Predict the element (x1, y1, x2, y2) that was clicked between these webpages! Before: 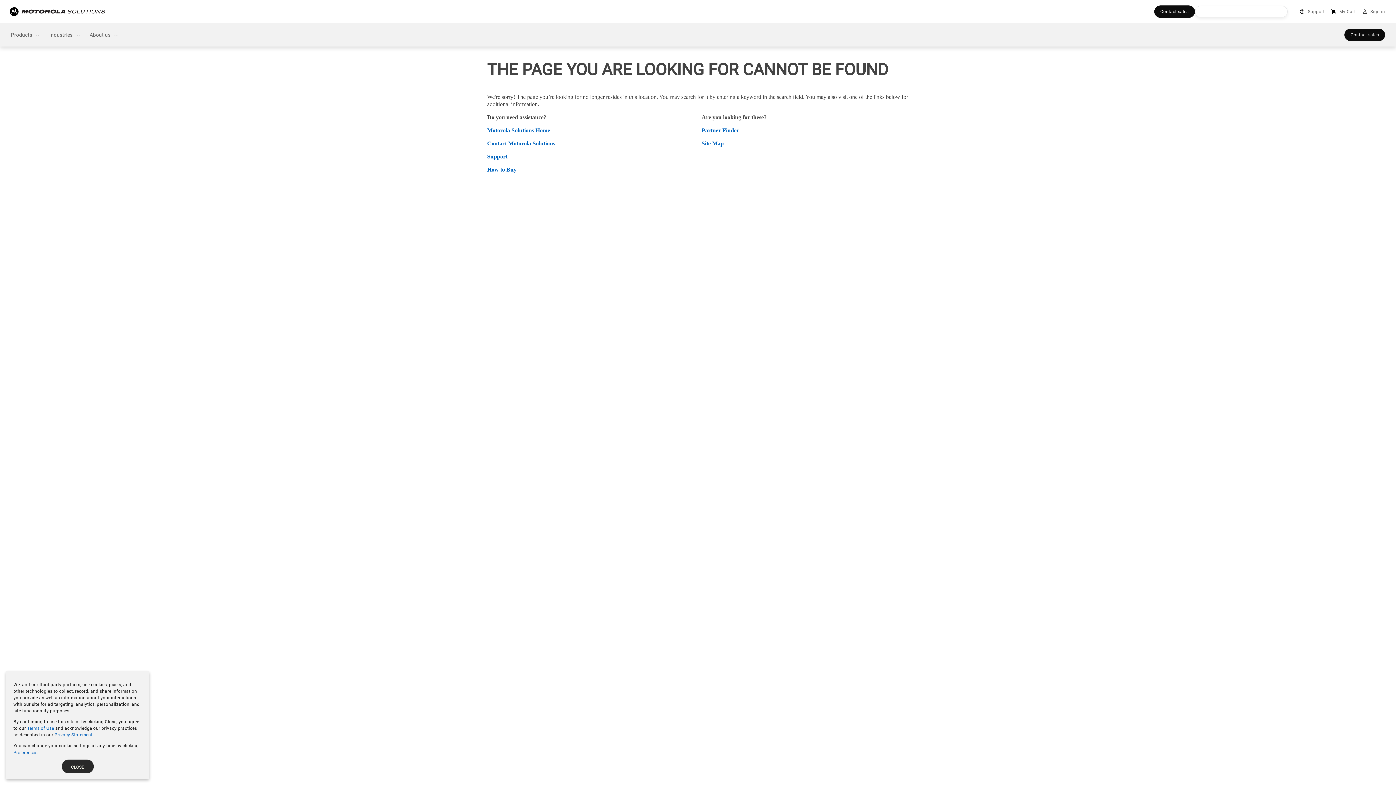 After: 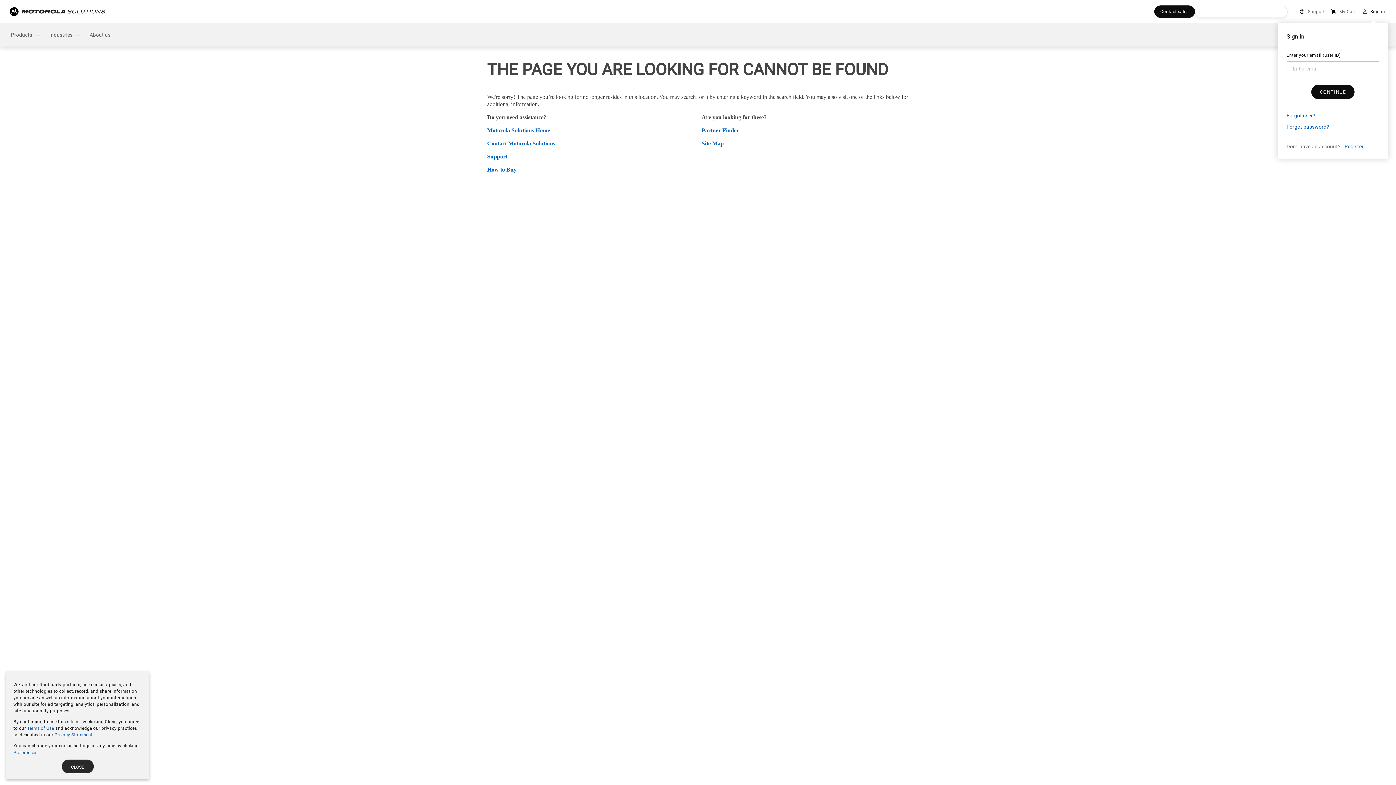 Action: bbox: (1359, 2, 1388, 20) label: Sign in